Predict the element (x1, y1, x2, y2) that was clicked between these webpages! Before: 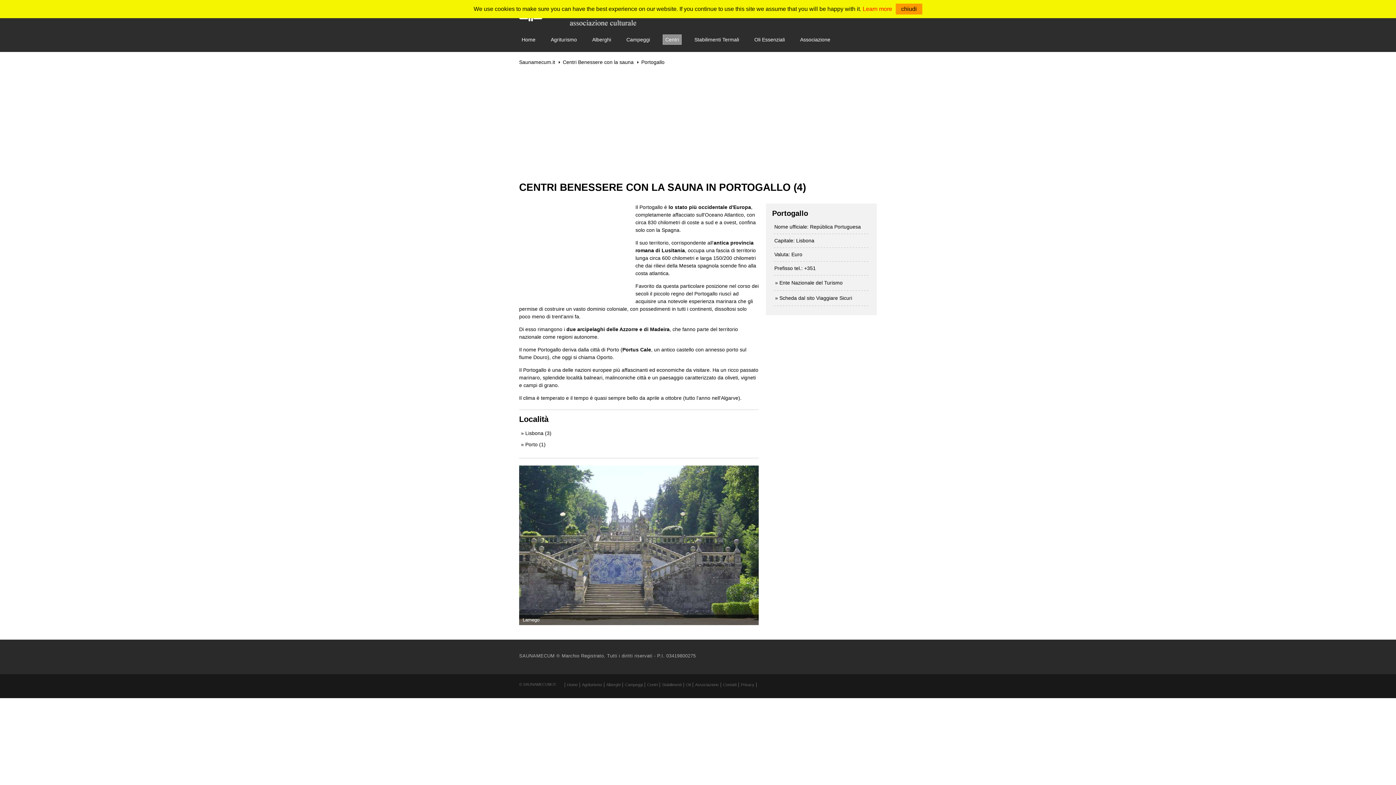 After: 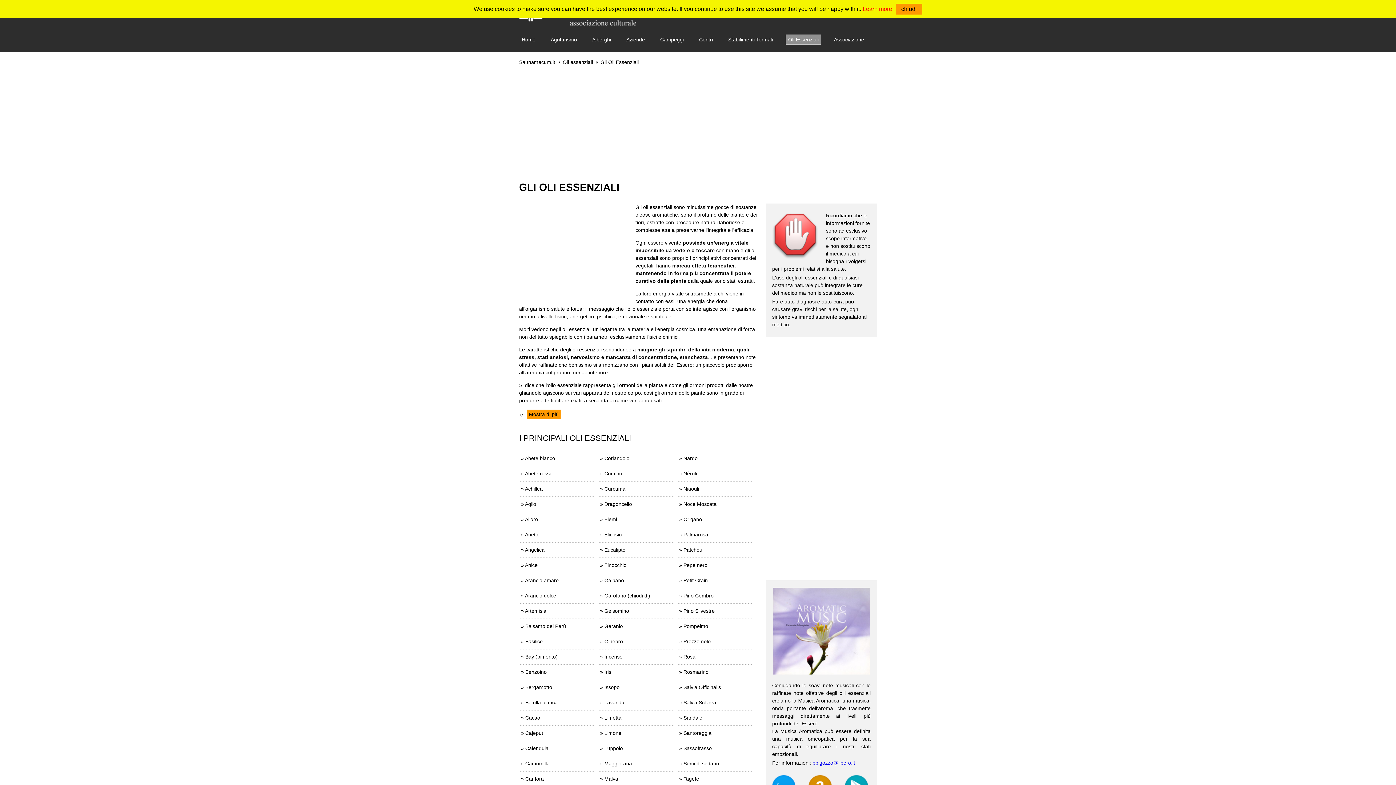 Action: bbox: (752, 34, 787, 44) label: Oli Essenziali